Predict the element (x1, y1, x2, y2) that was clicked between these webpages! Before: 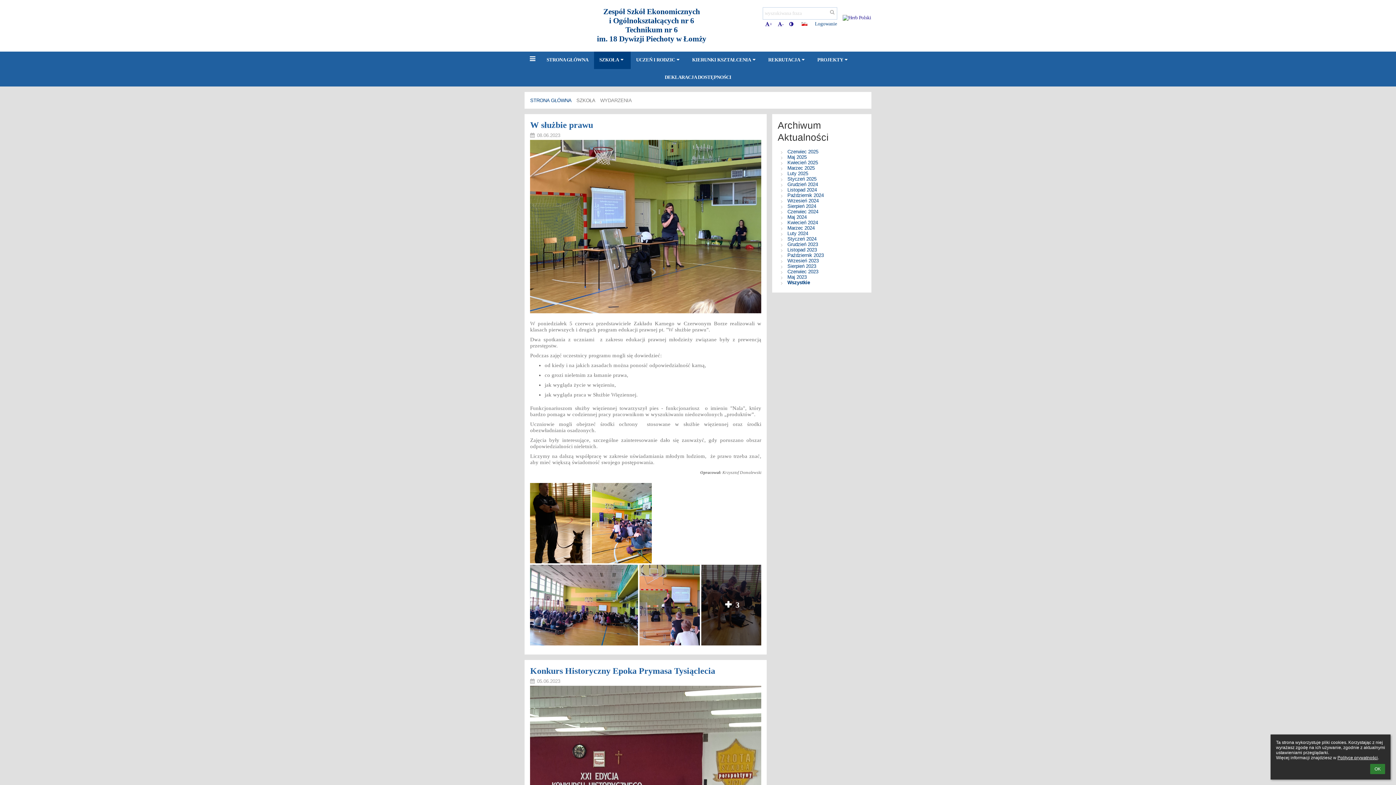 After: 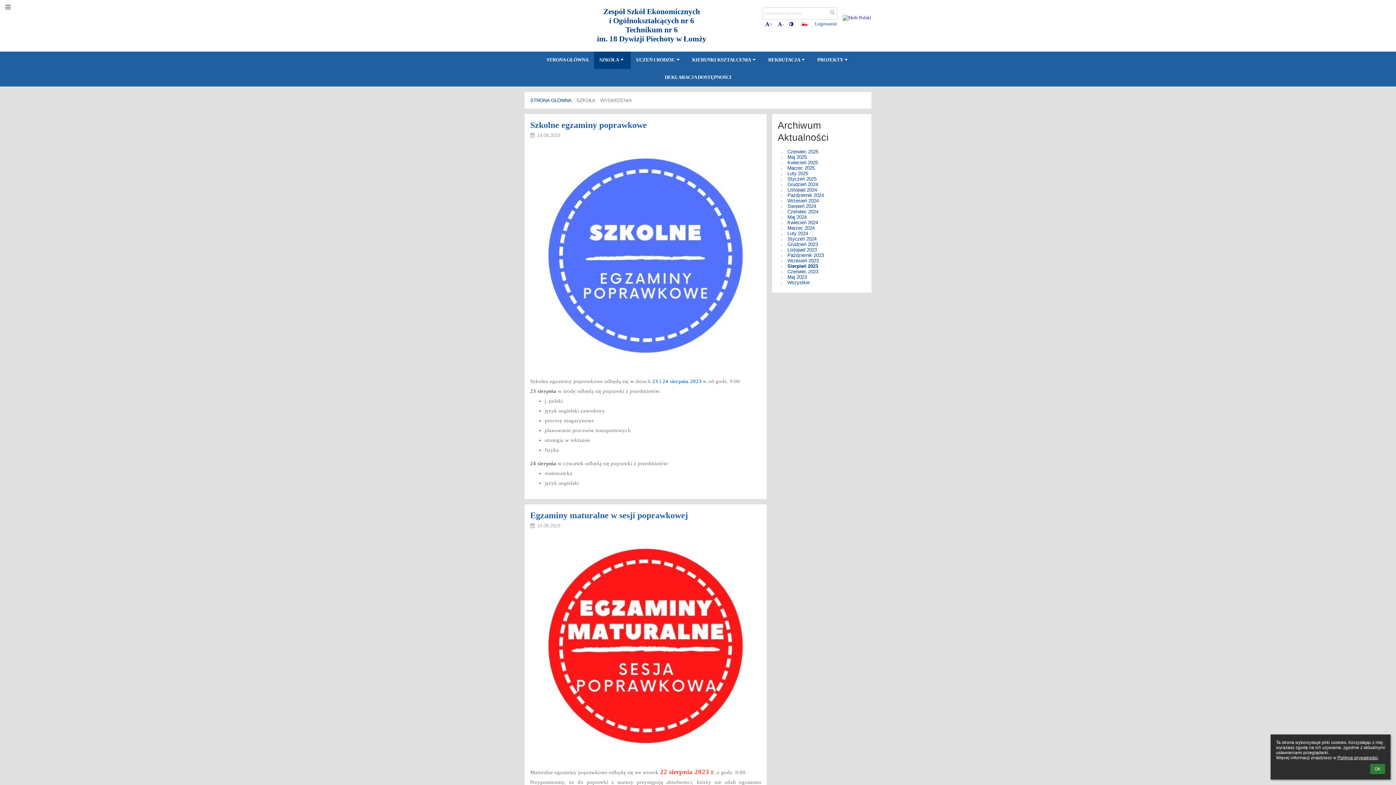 Action: bbox: (787, 263, 866, 269) label: Sierpień 2023